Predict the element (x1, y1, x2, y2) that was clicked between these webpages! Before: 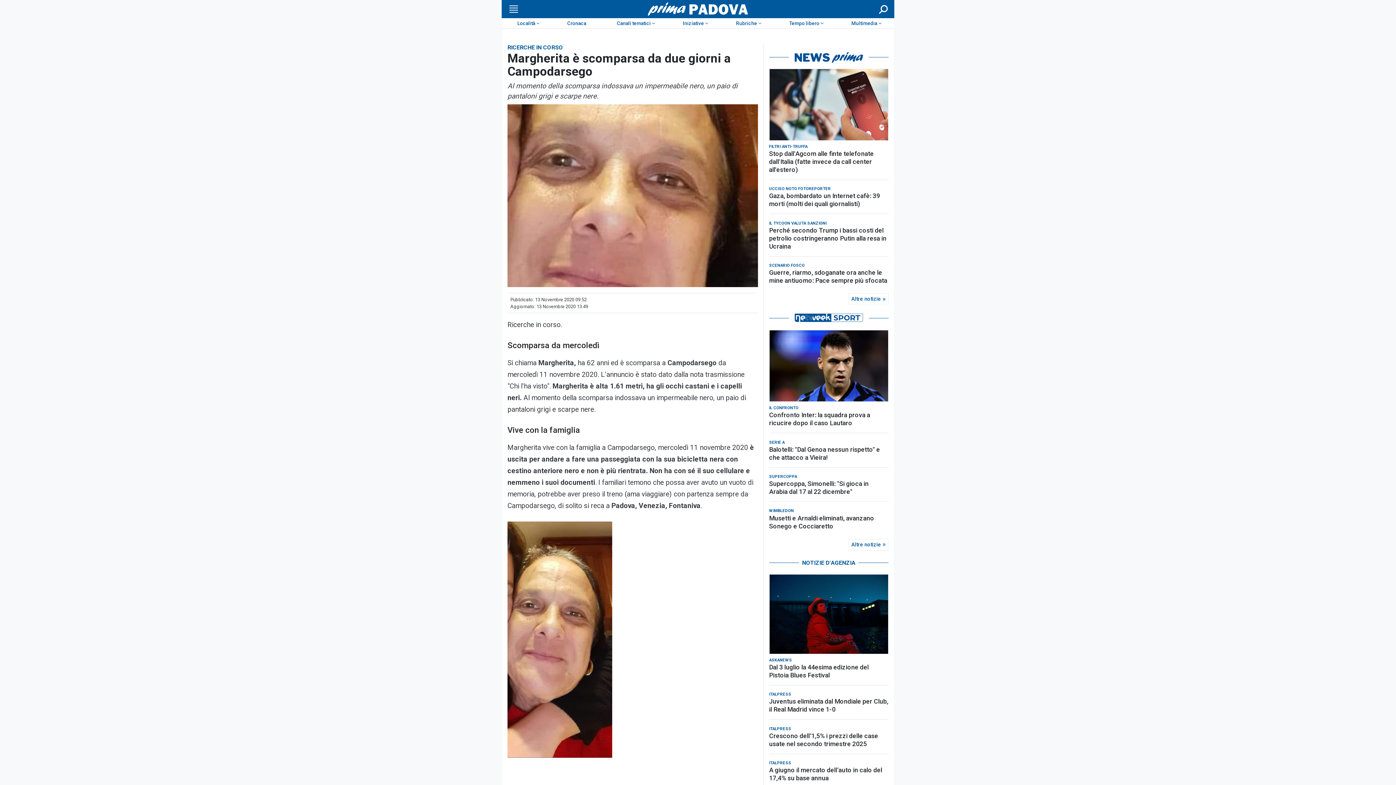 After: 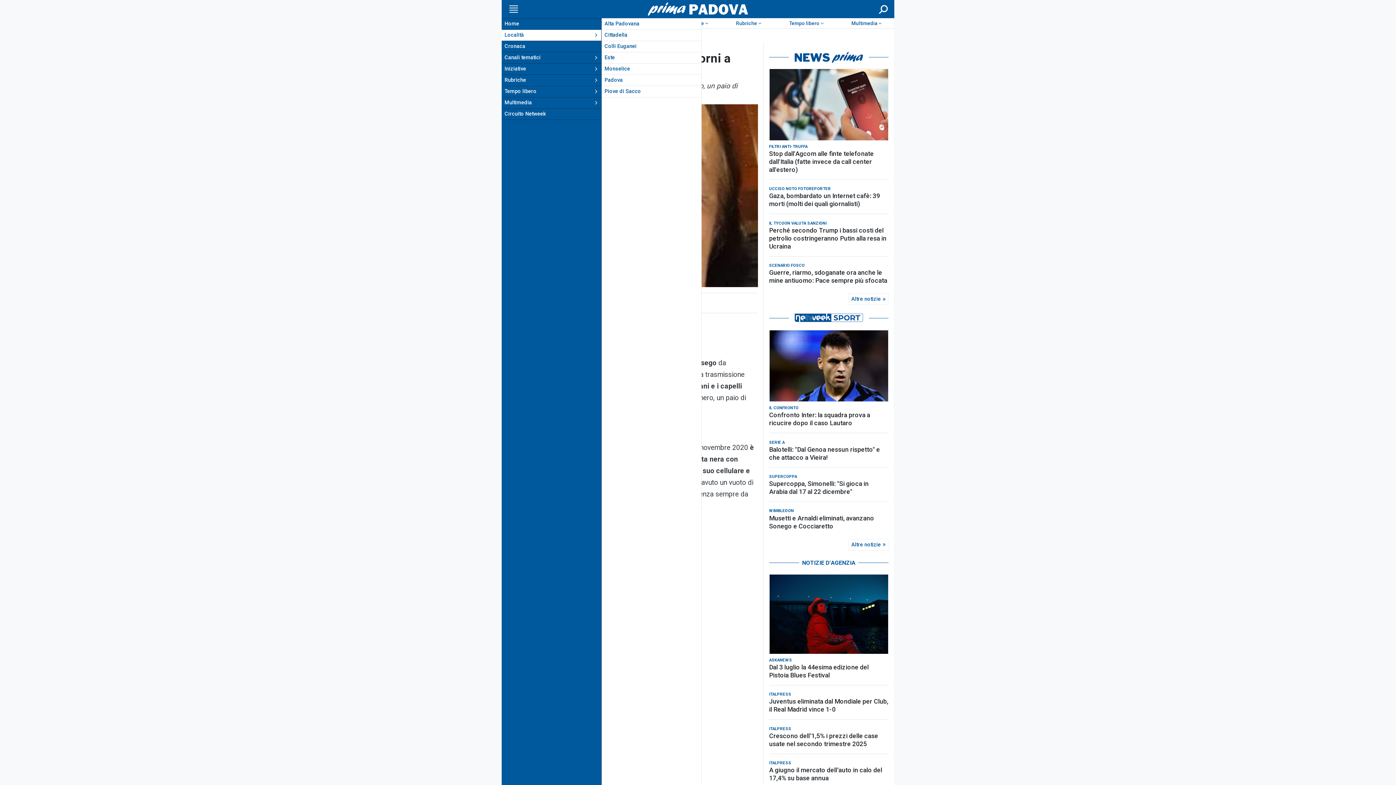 Action: label: Menu bbox: (507, 4, 518, 13)